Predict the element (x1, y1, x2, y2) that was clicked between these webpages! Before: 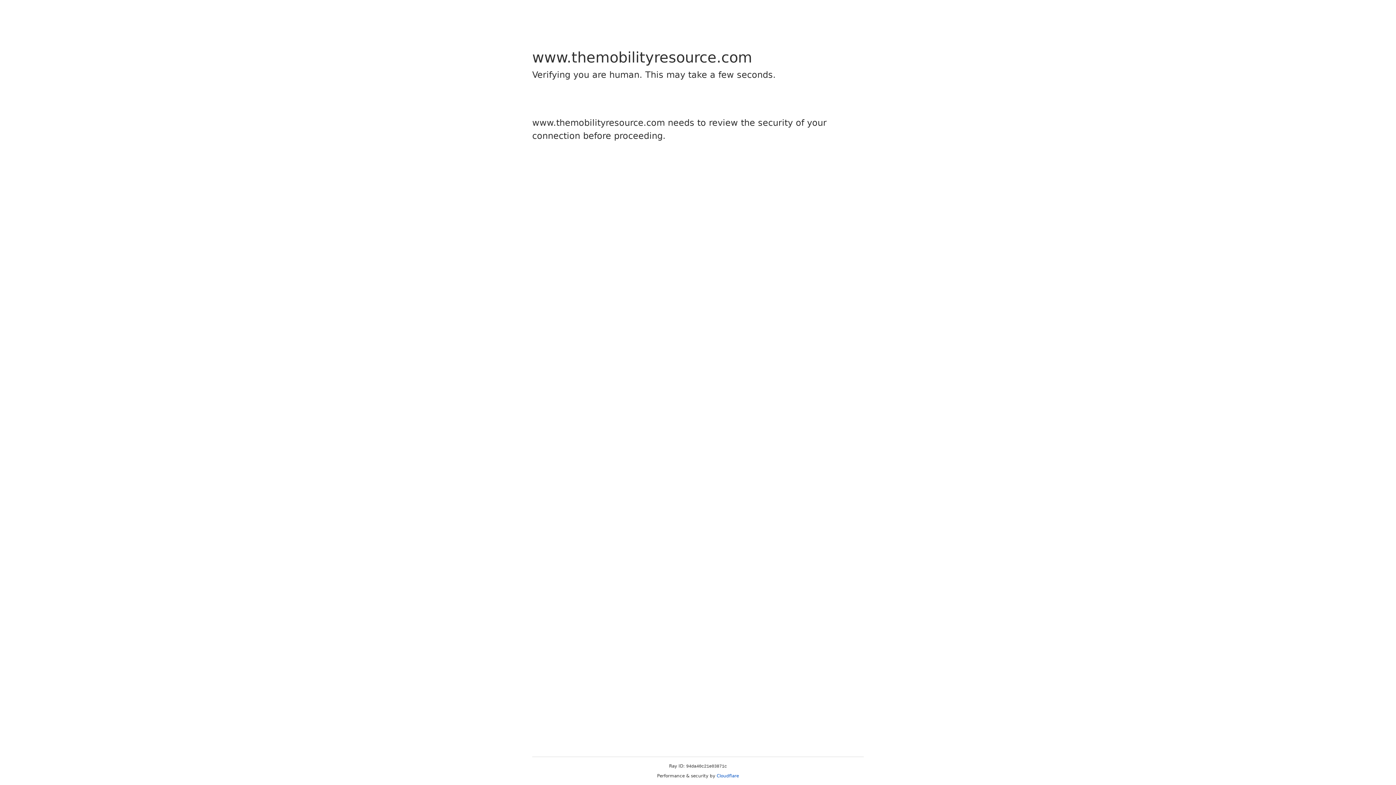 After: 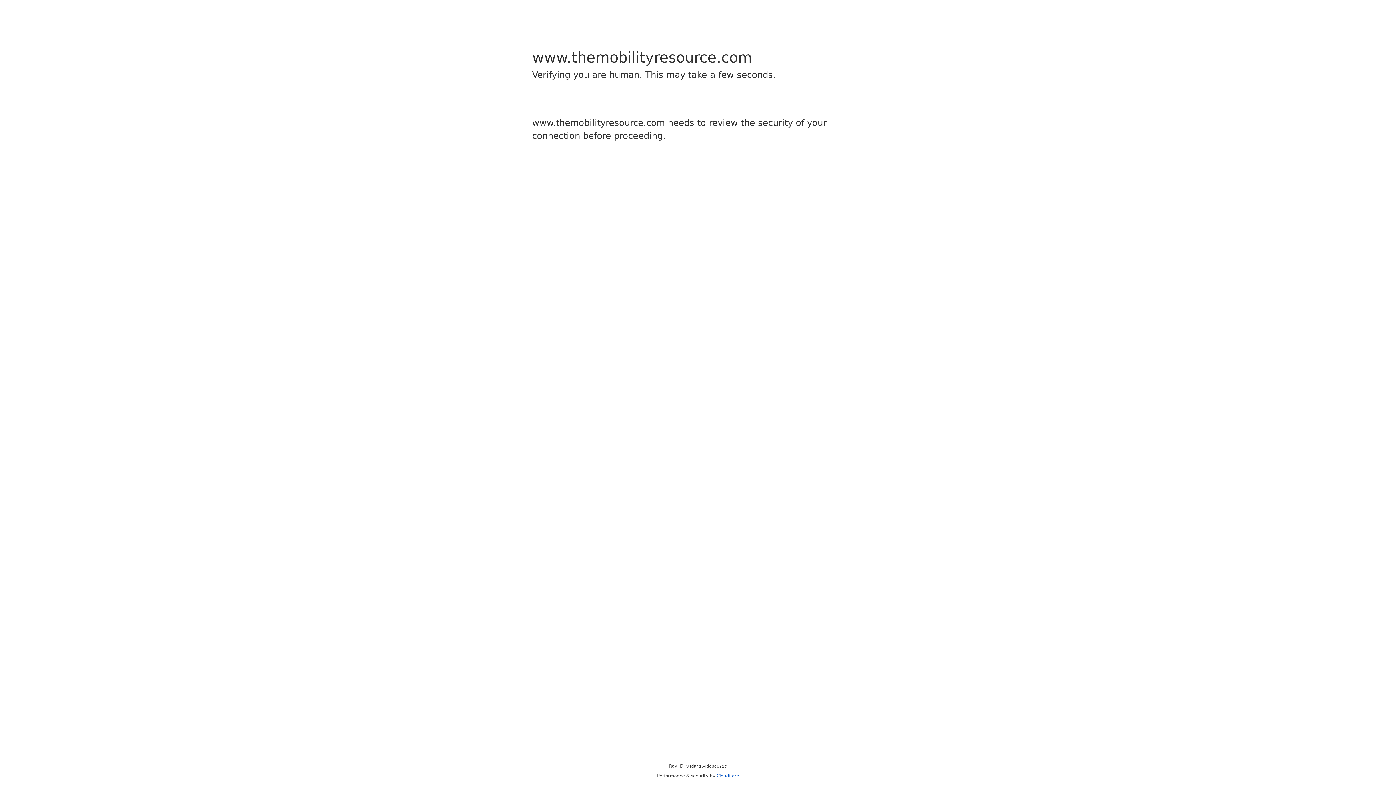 Action: bbox: (716, 773, 739, 778) label: Cloudflare